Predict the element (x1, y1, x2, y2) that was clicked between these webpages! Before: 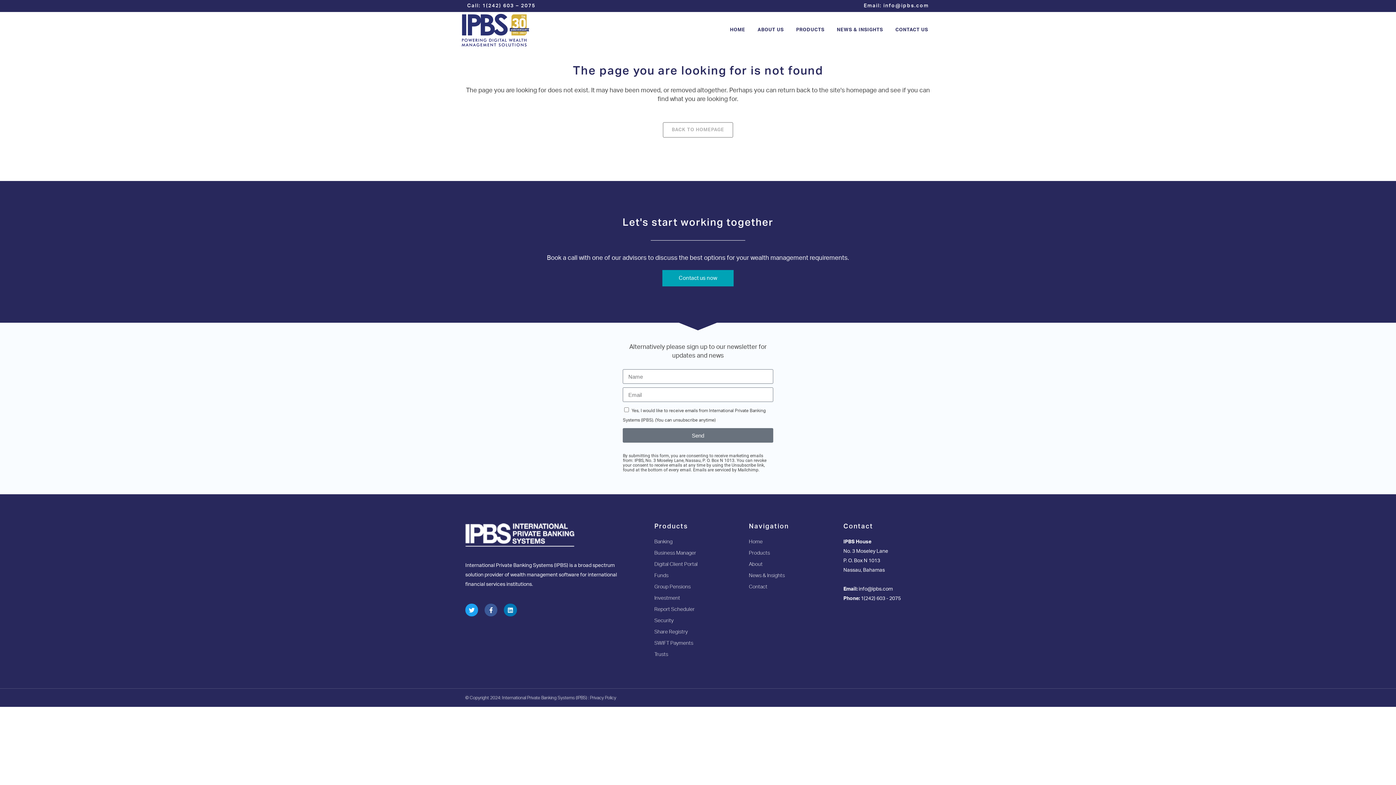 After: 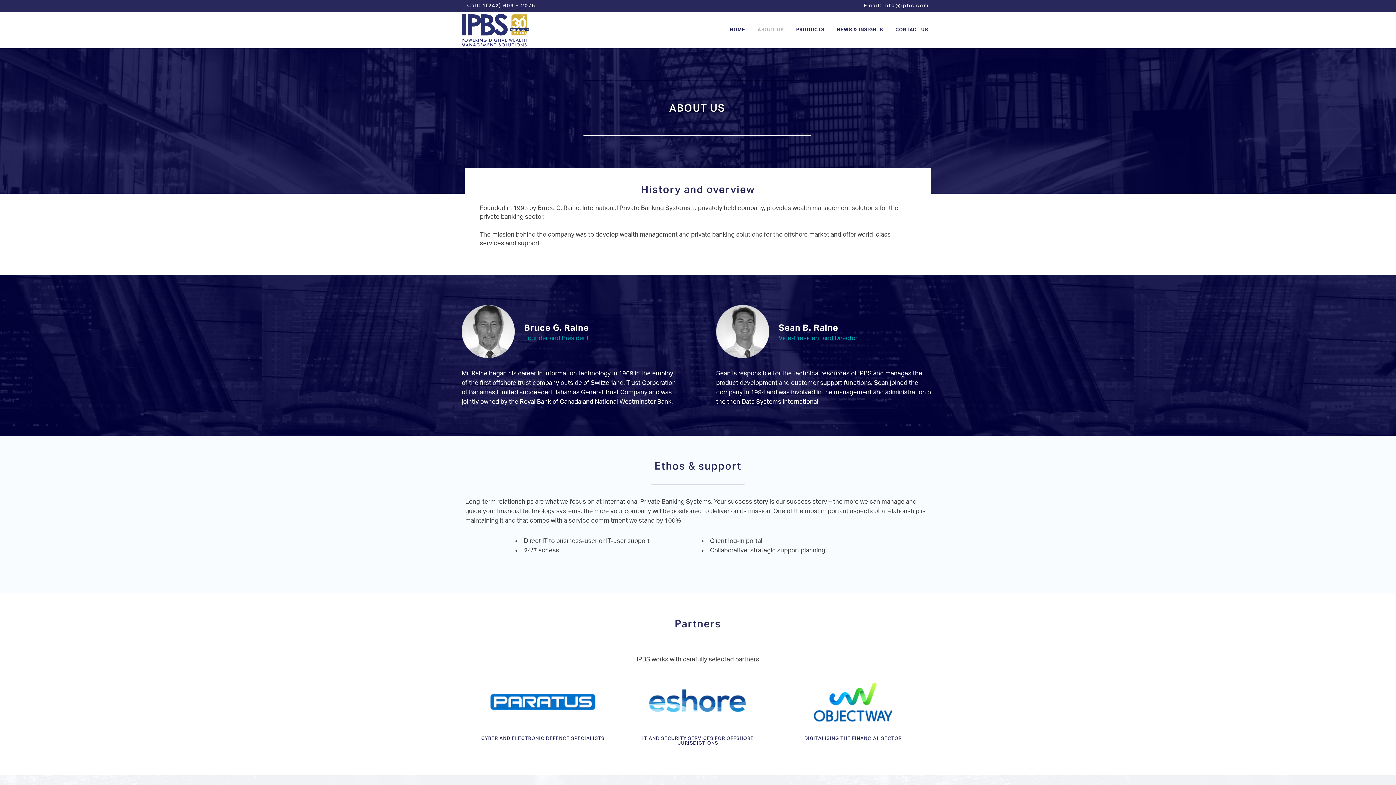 Action: label: About bbox: (749, 560, 836, 569)